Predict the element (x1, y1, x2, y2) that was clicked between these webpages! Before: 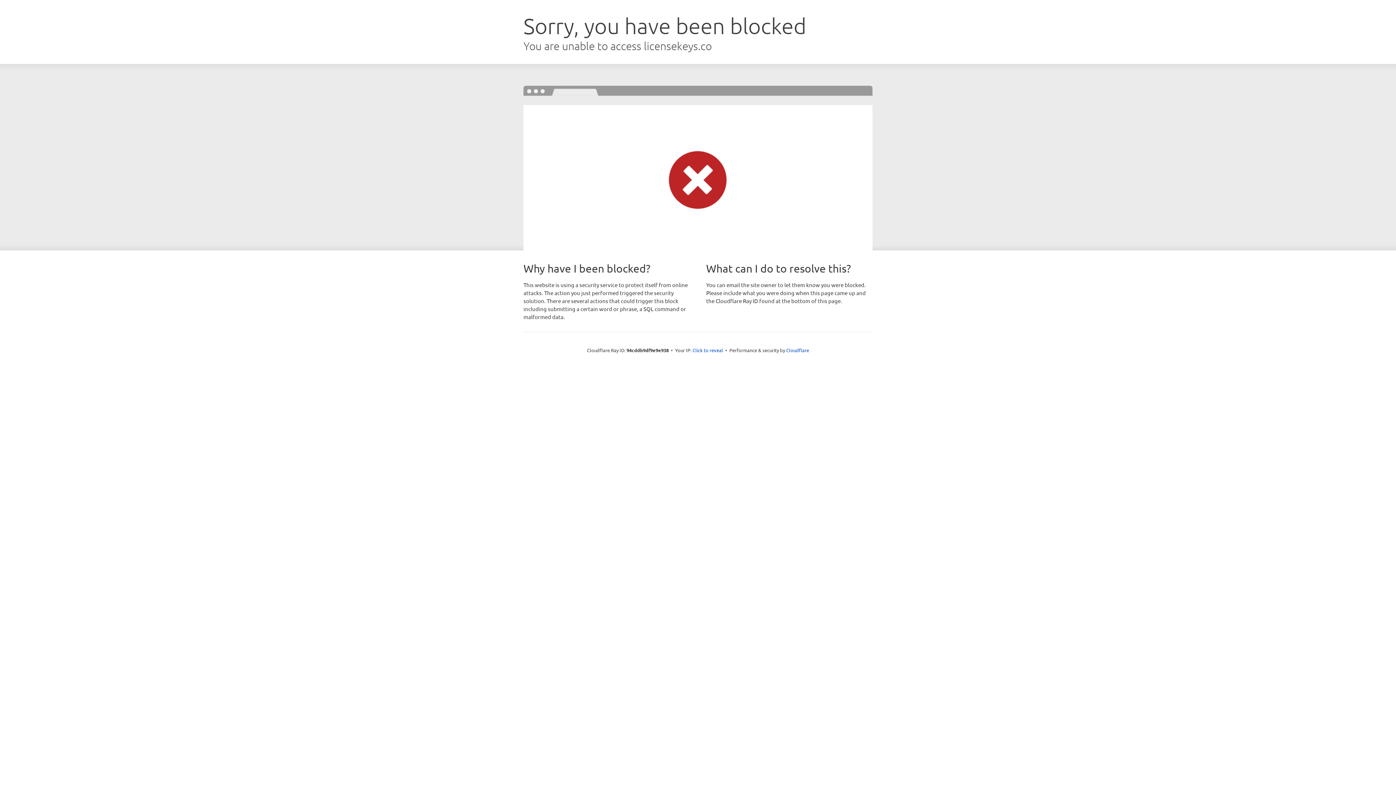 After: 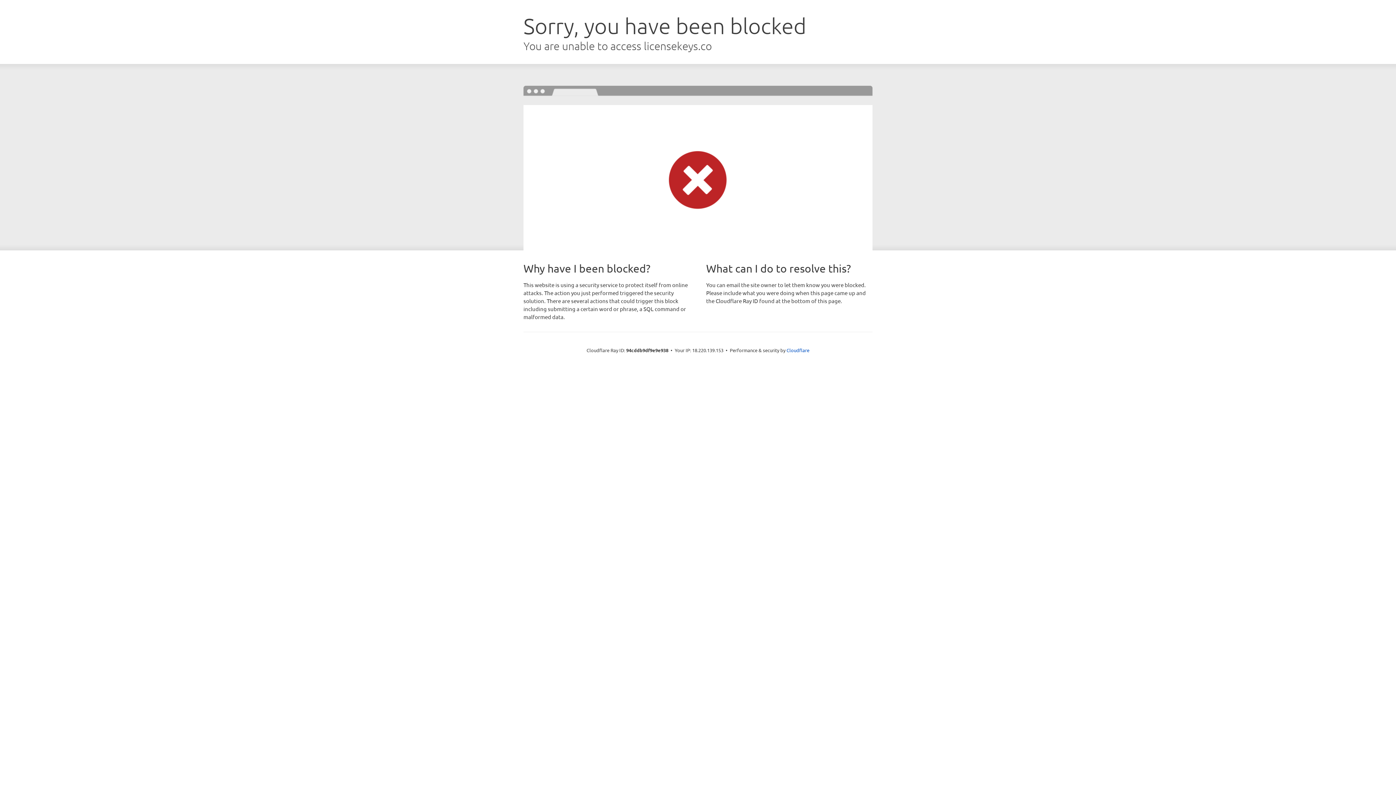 Action: bbox: (692, 346, 723, 353) label: Click to reveal